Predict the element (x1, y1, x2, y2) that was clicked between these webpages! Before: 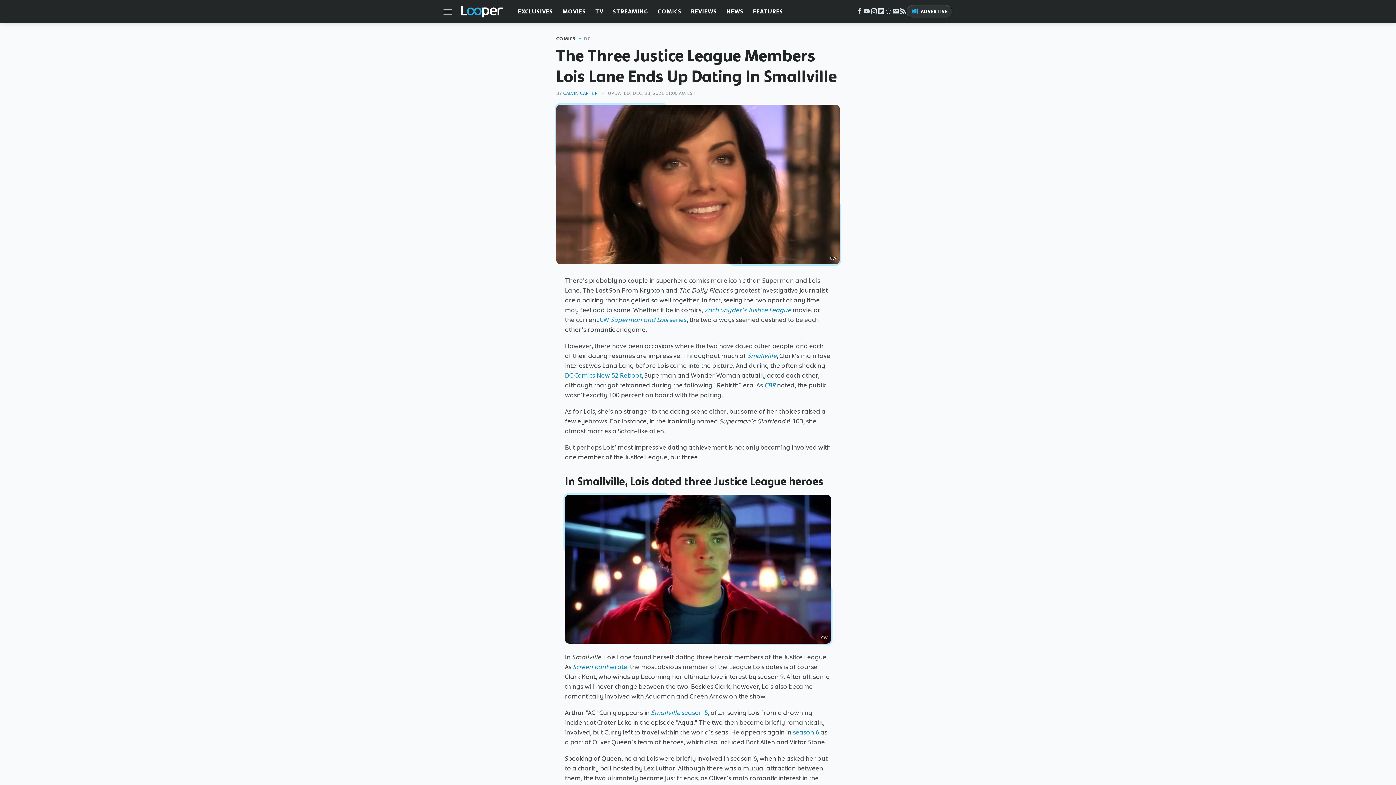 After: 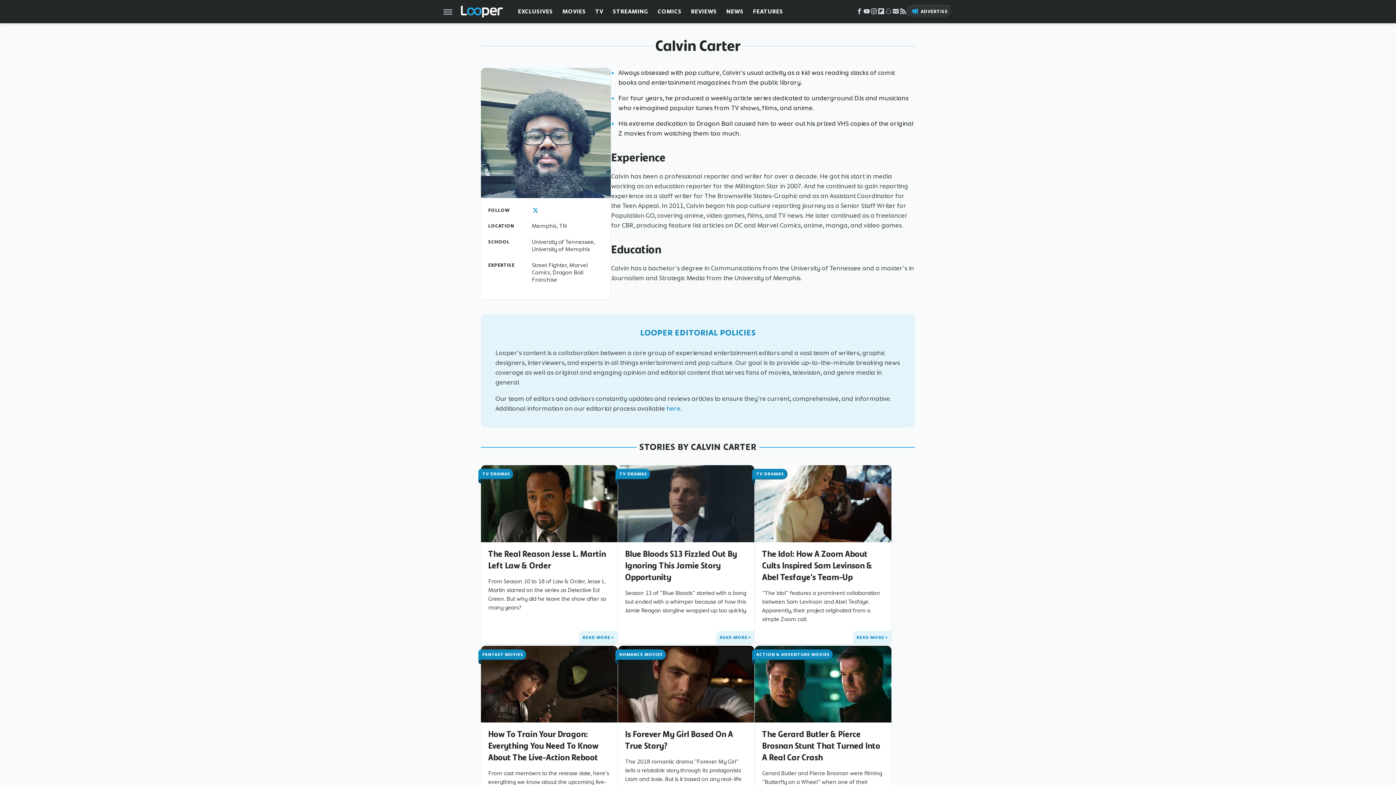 Action: bbox: (563, 90, 597, 96) label: CALVIN CARTER